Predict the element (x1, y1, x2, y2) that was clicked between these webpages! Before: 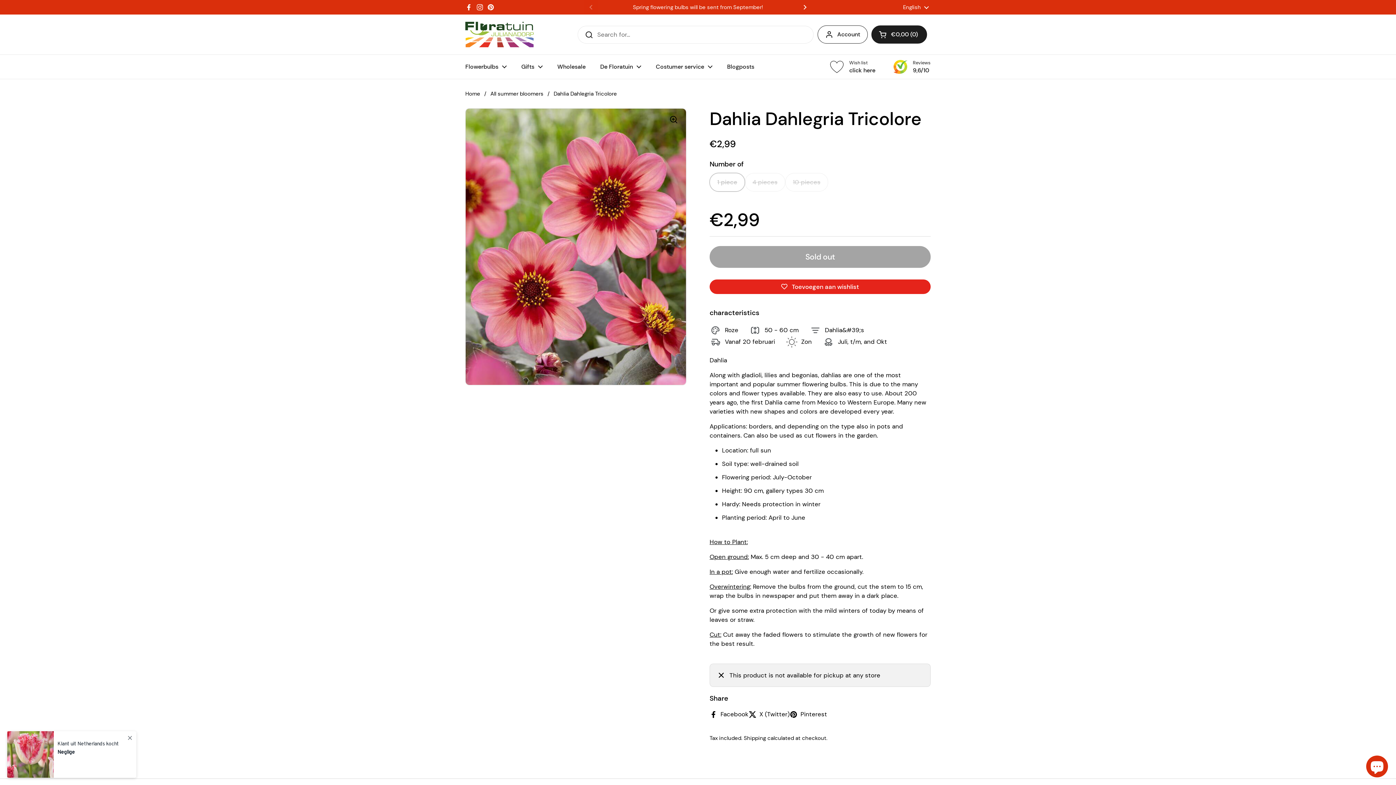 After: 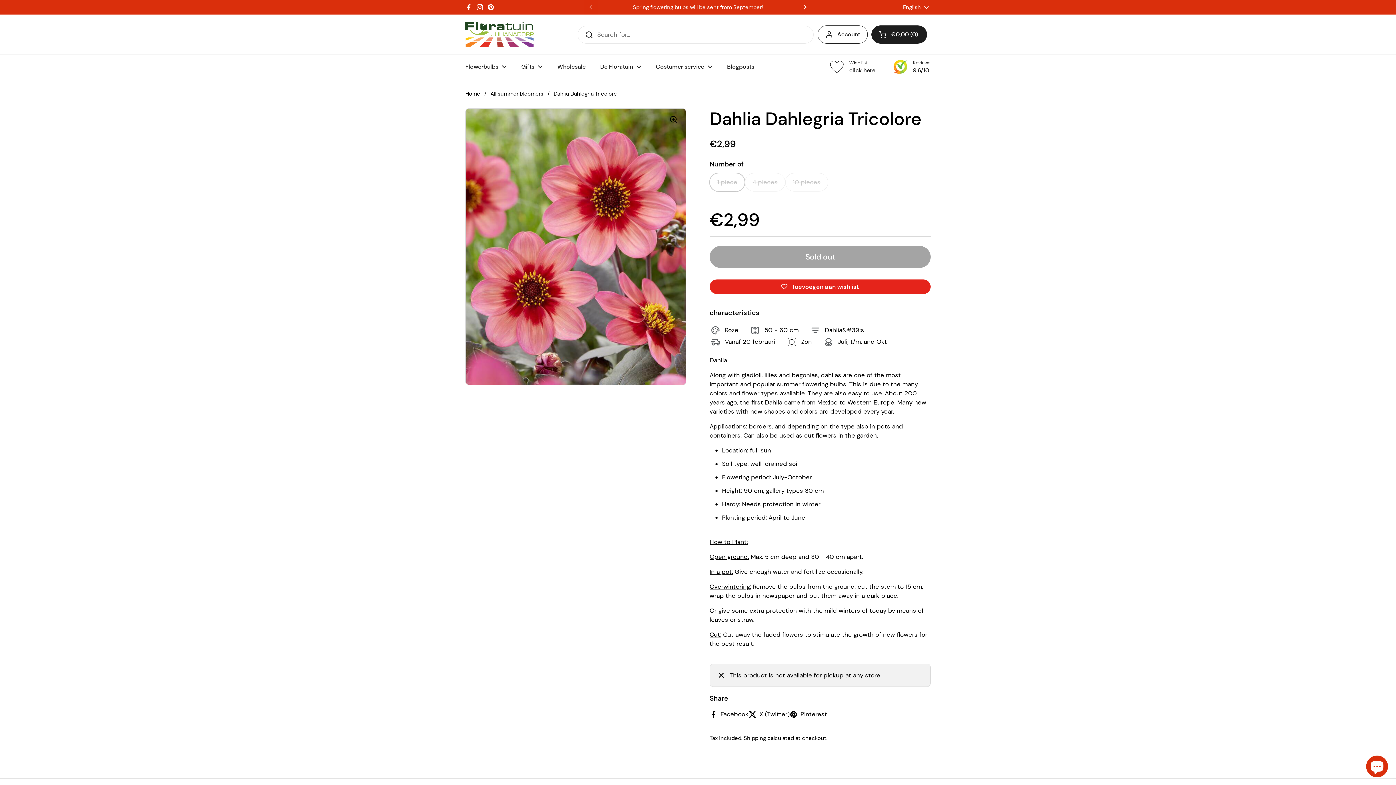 Action: label: Spring flowering bulbs will be sent from September! bbox: (633, 4, 763, 9)